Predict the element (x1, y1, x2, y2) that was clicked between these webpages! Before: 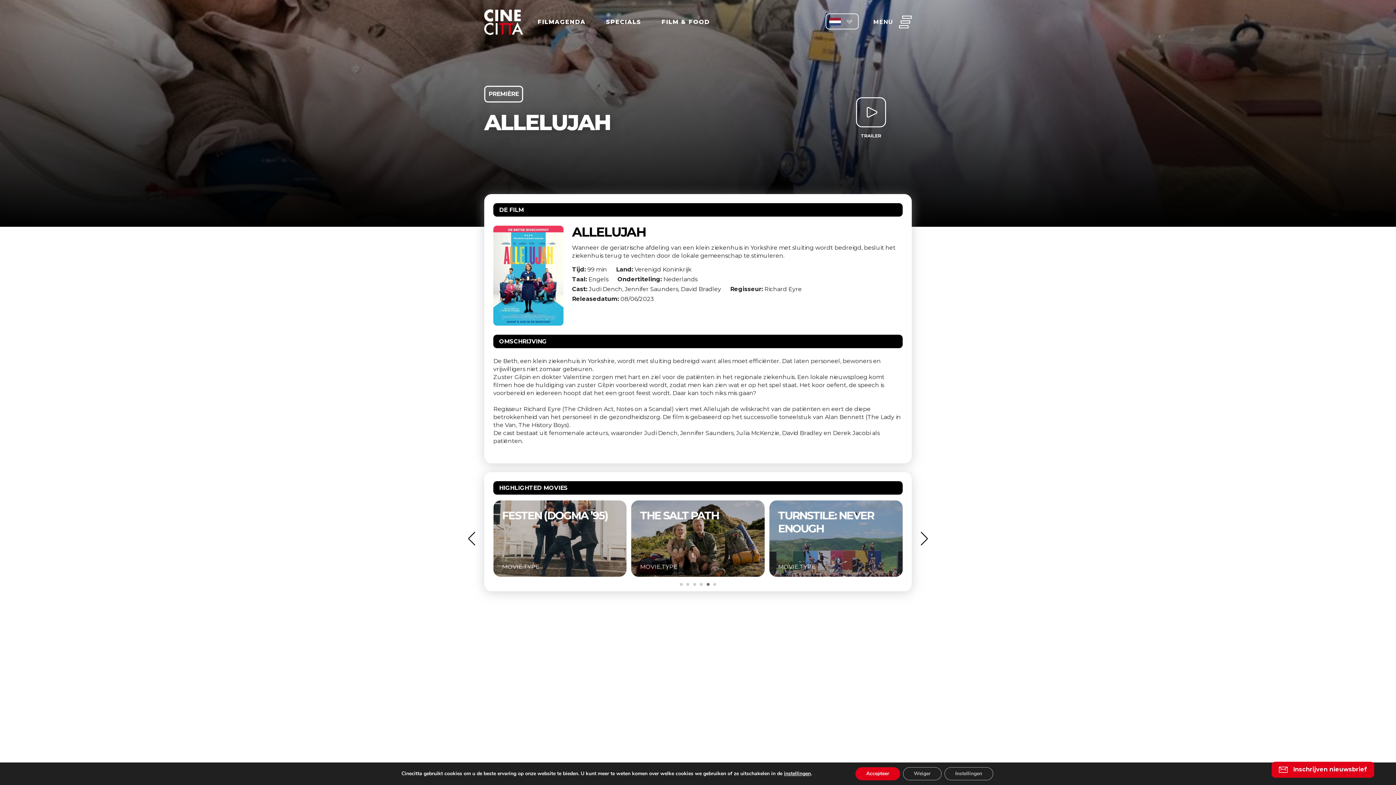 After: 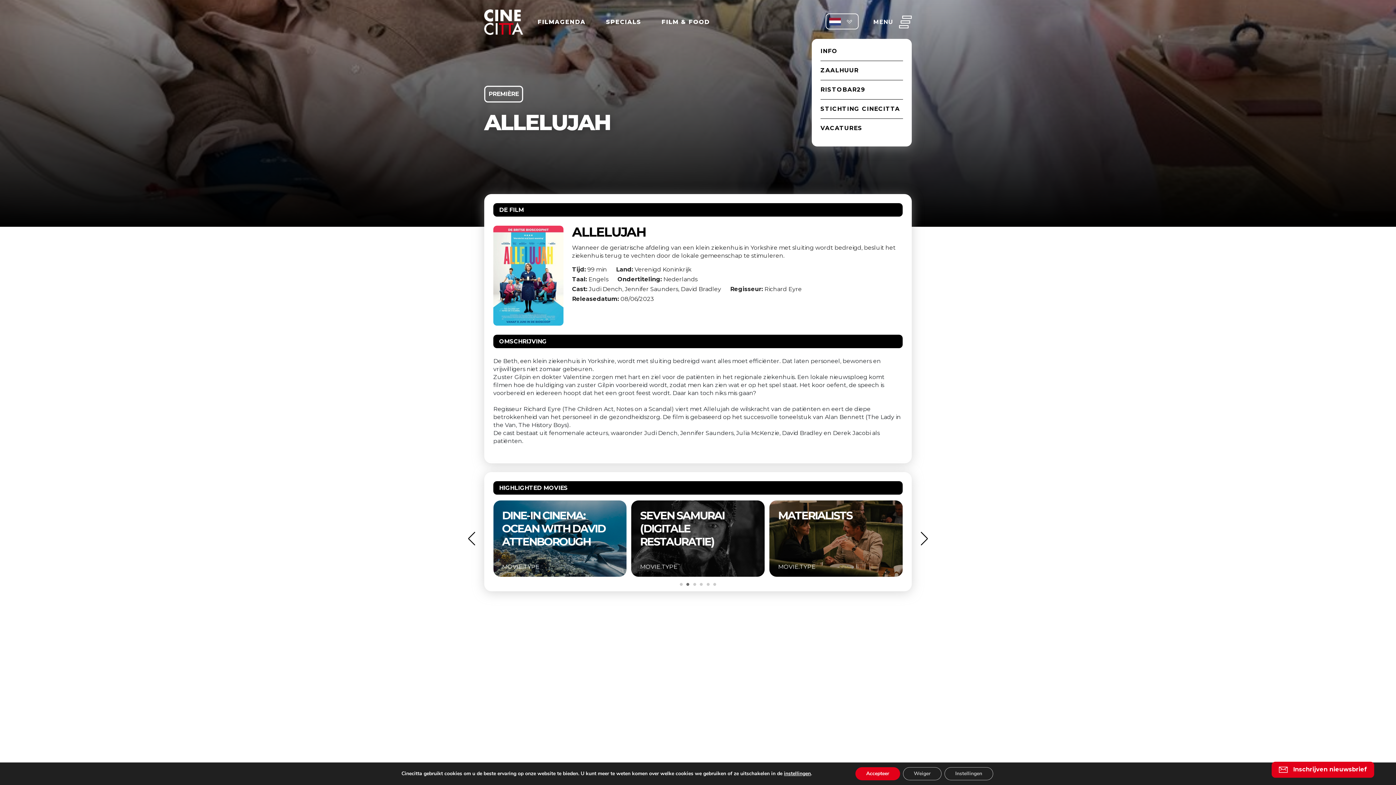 Action: bbox: (873, 15, 912, 28) label: MENU